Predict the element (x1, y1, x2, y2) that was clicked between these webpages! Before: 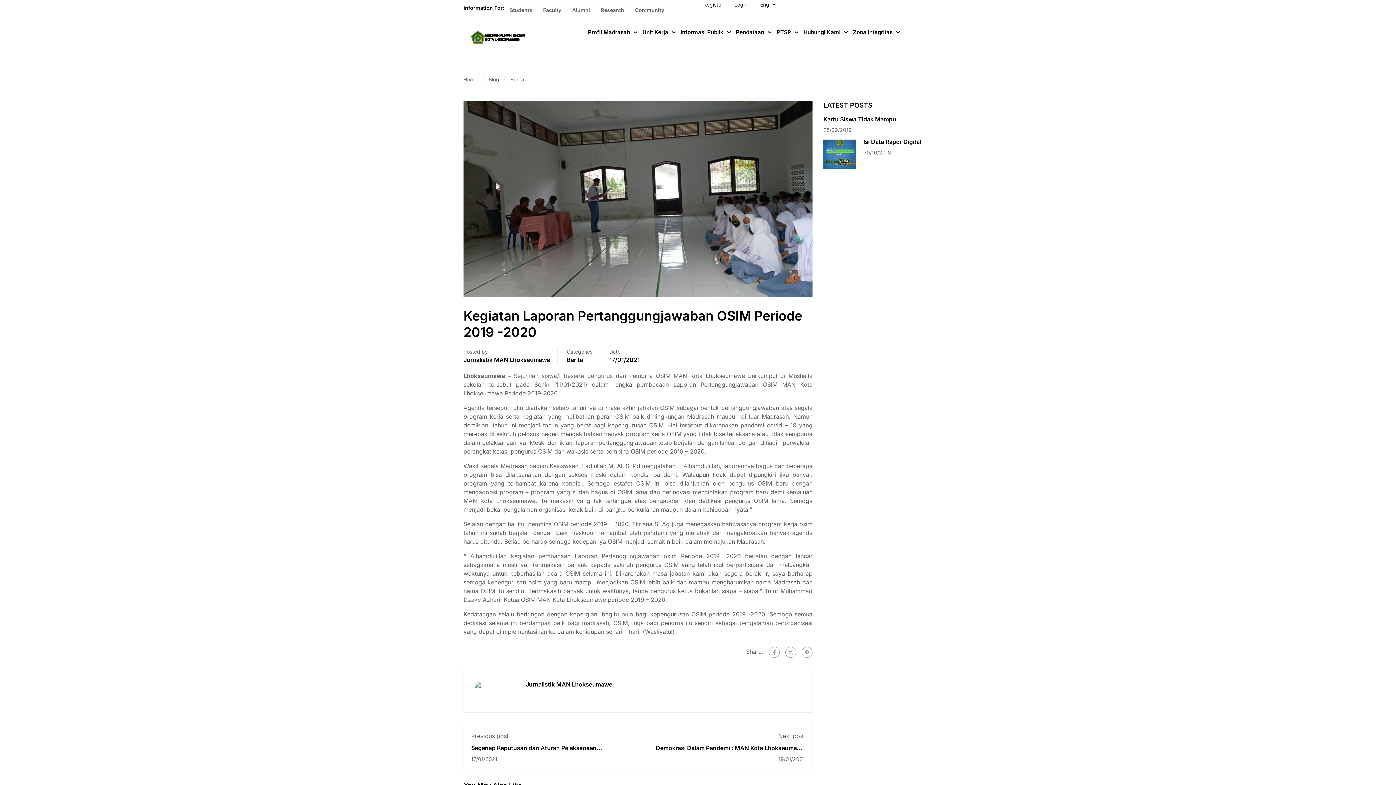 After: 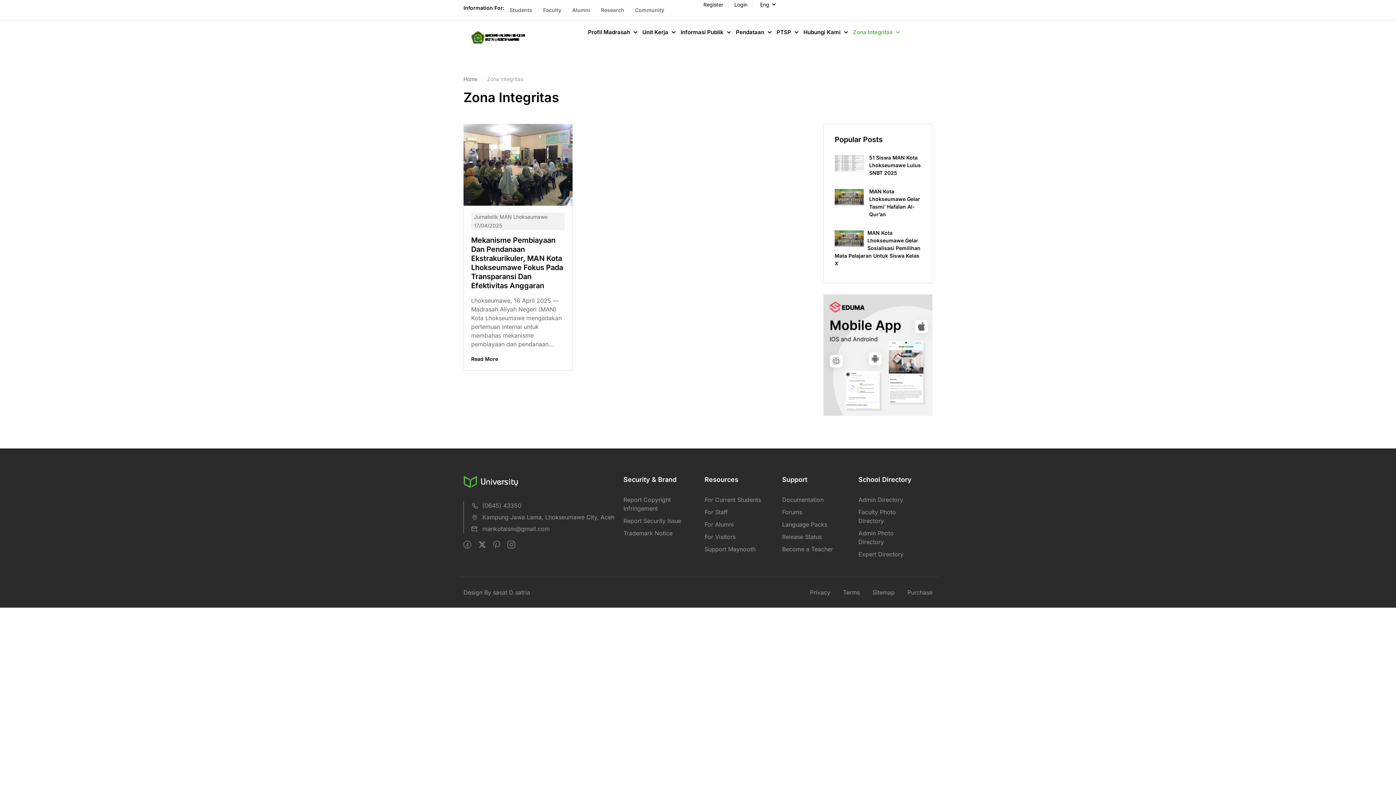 Action: bbox: (846, 24, 898, 40) label: Zona Integritas